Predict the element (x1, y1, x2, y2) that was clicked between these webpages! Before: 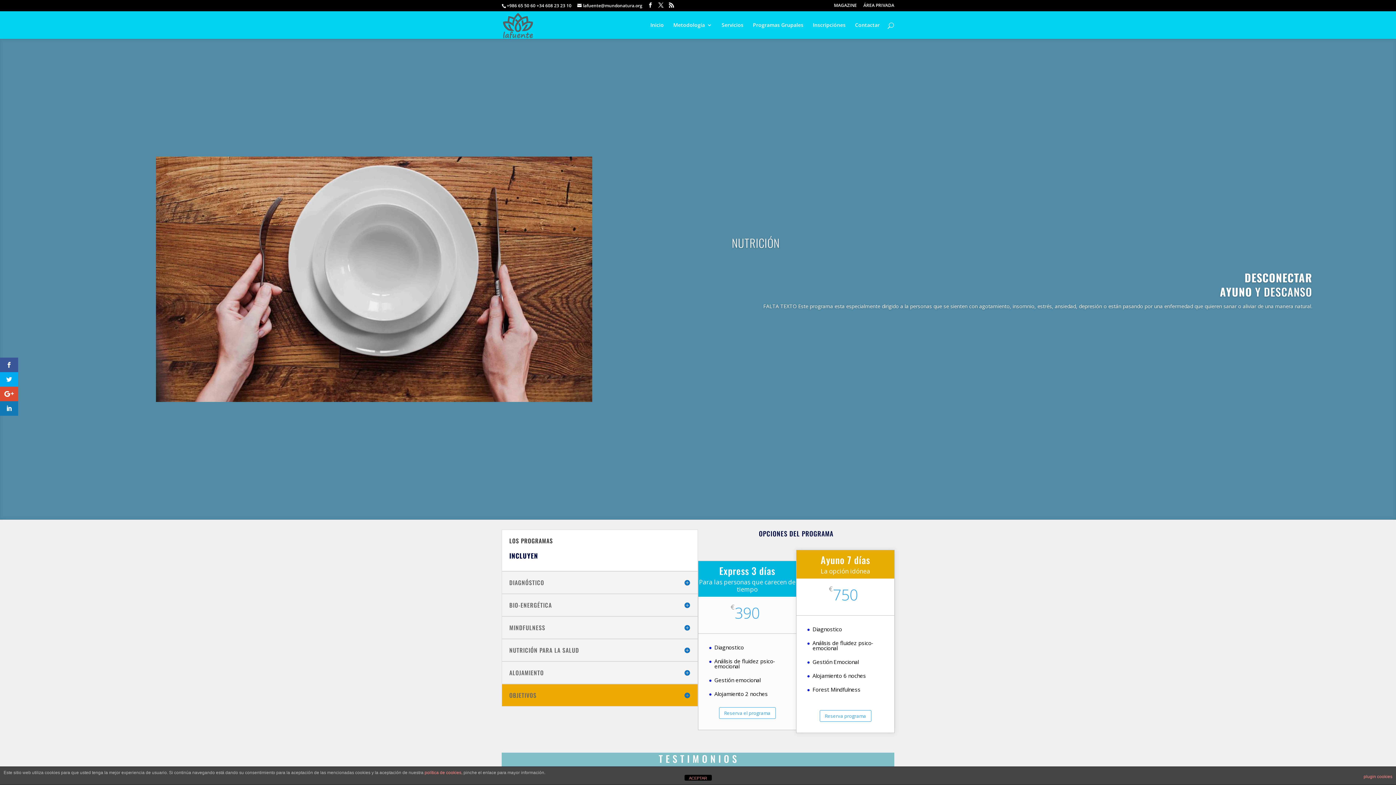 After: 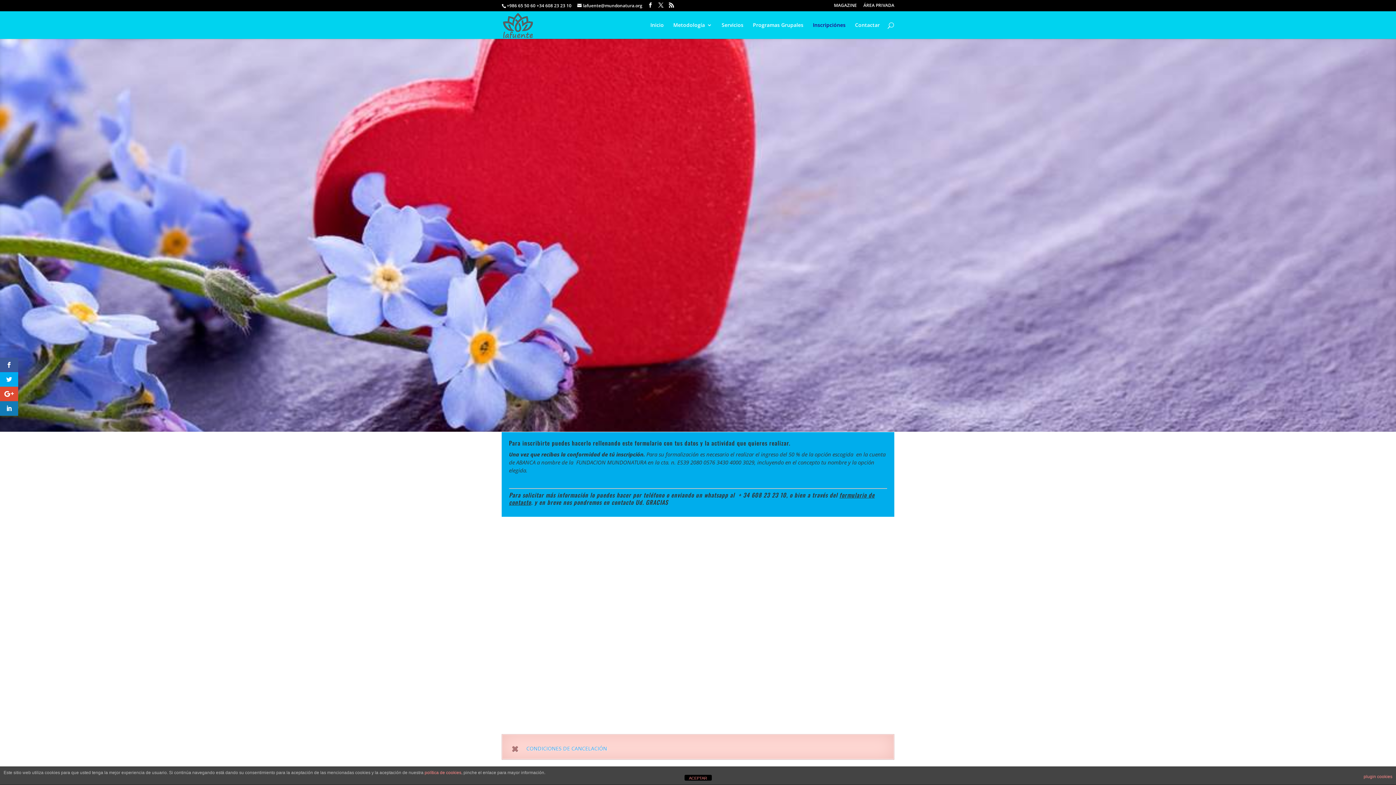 Action: label: Inscripciónes bbox: (813, 22, 845, 38)